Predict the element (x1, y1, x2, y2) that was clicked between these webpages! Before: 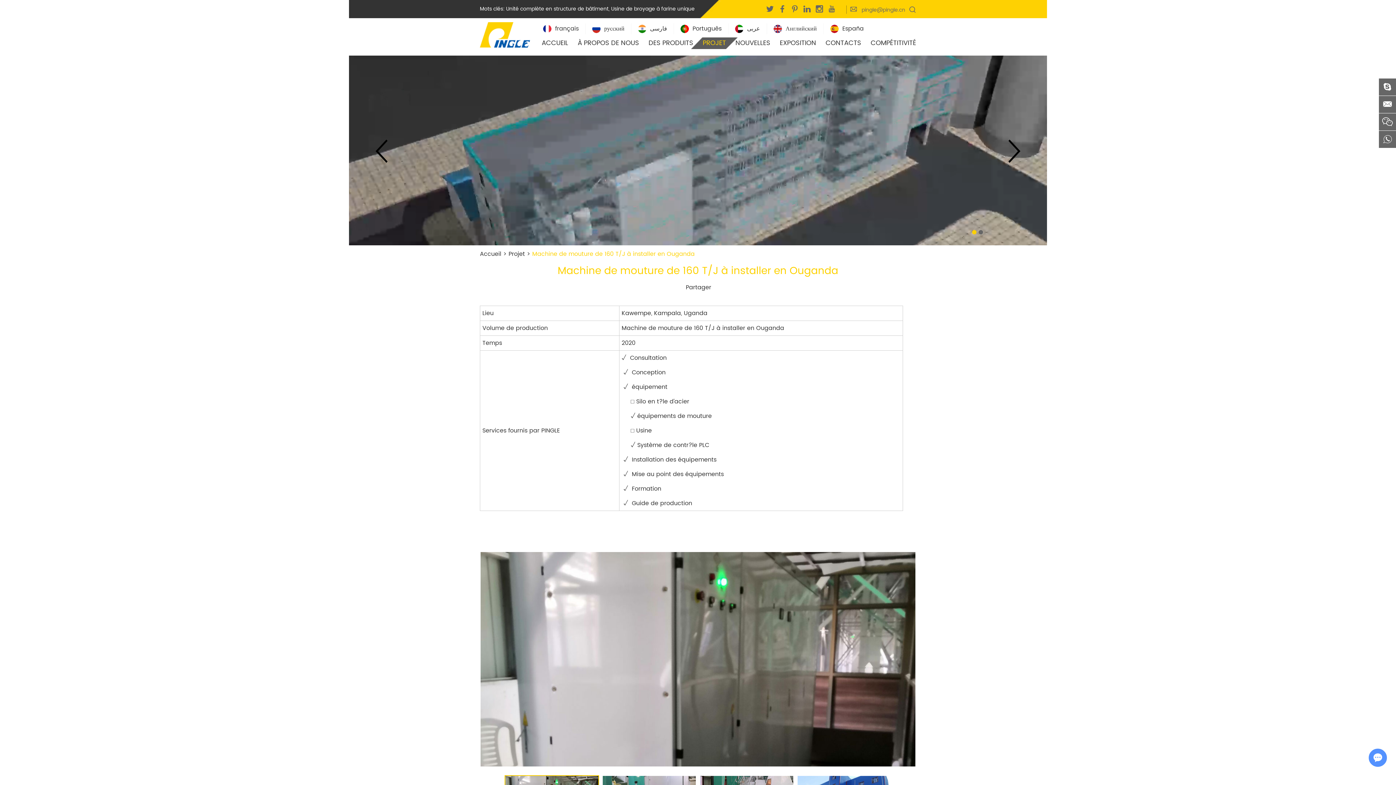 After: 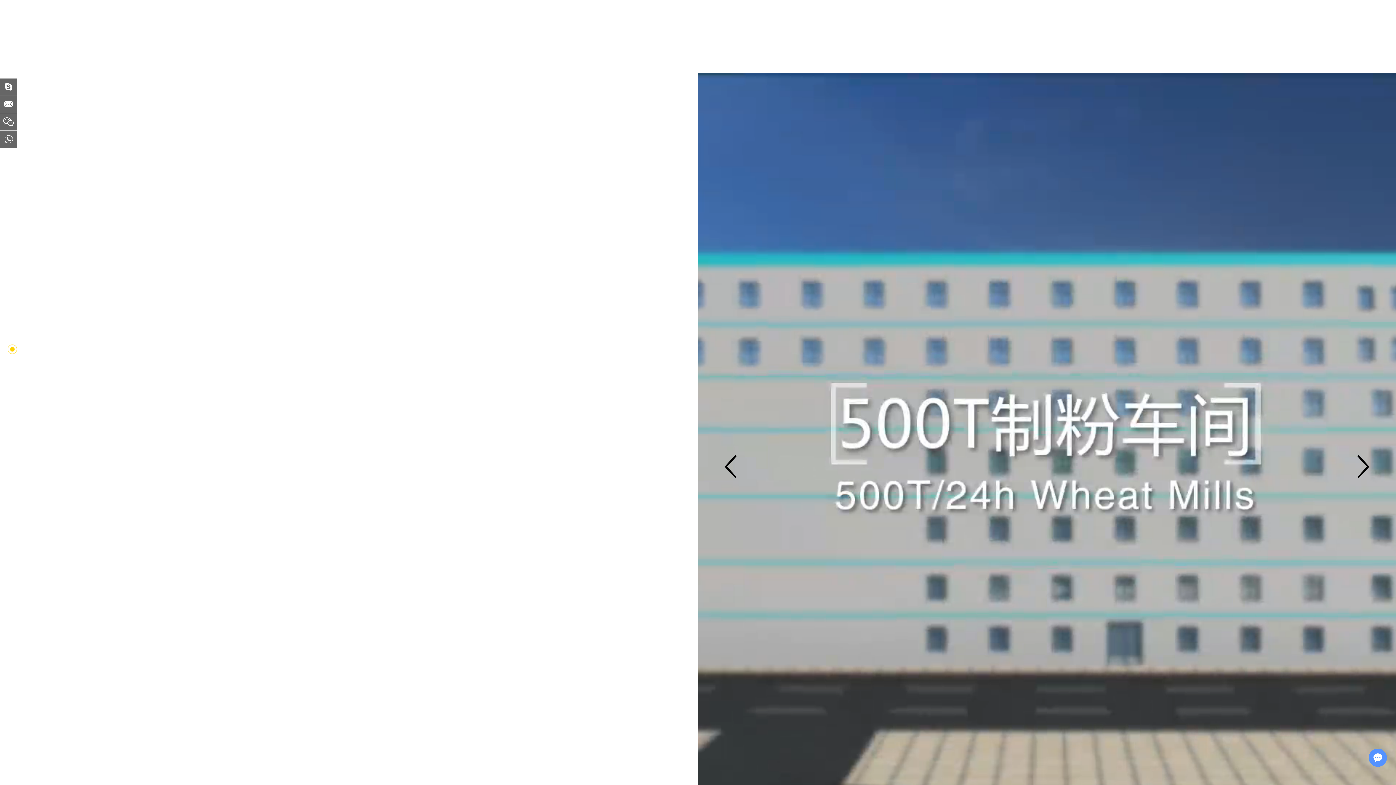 Action: label: فارسی bbox: (638, 23, 667, 34)